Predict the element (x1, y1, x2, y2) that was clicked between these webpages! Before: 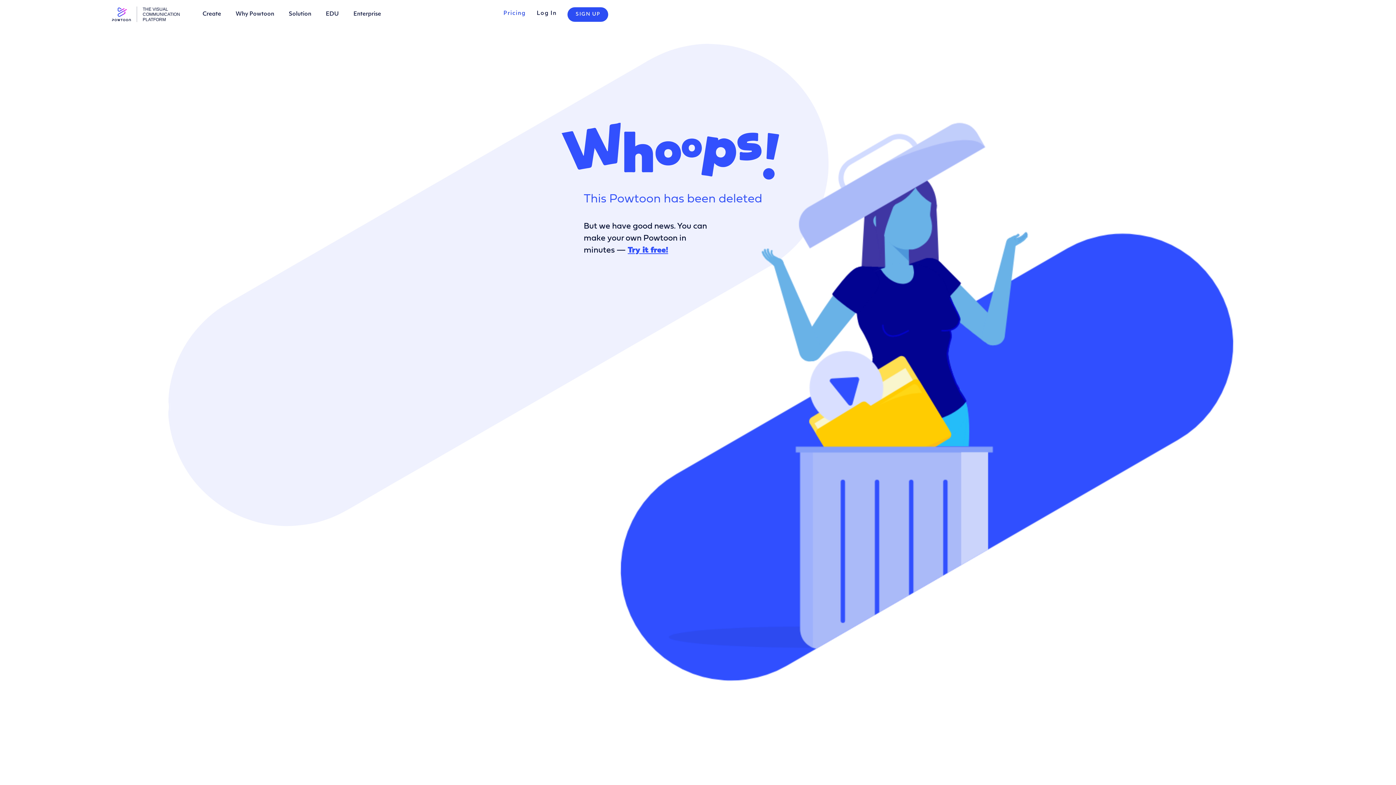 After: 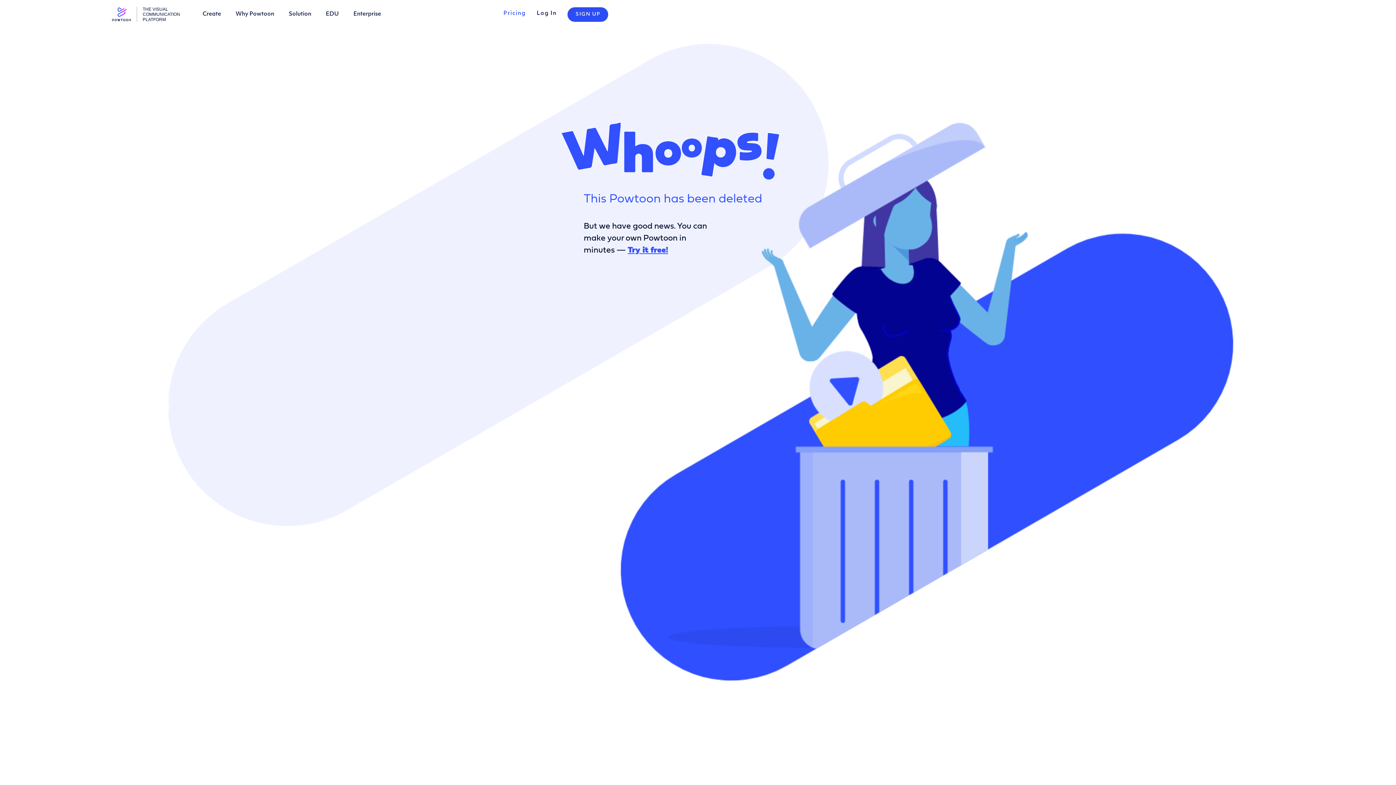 Action: label: Solution bbox: (288, 11, 311, 17)